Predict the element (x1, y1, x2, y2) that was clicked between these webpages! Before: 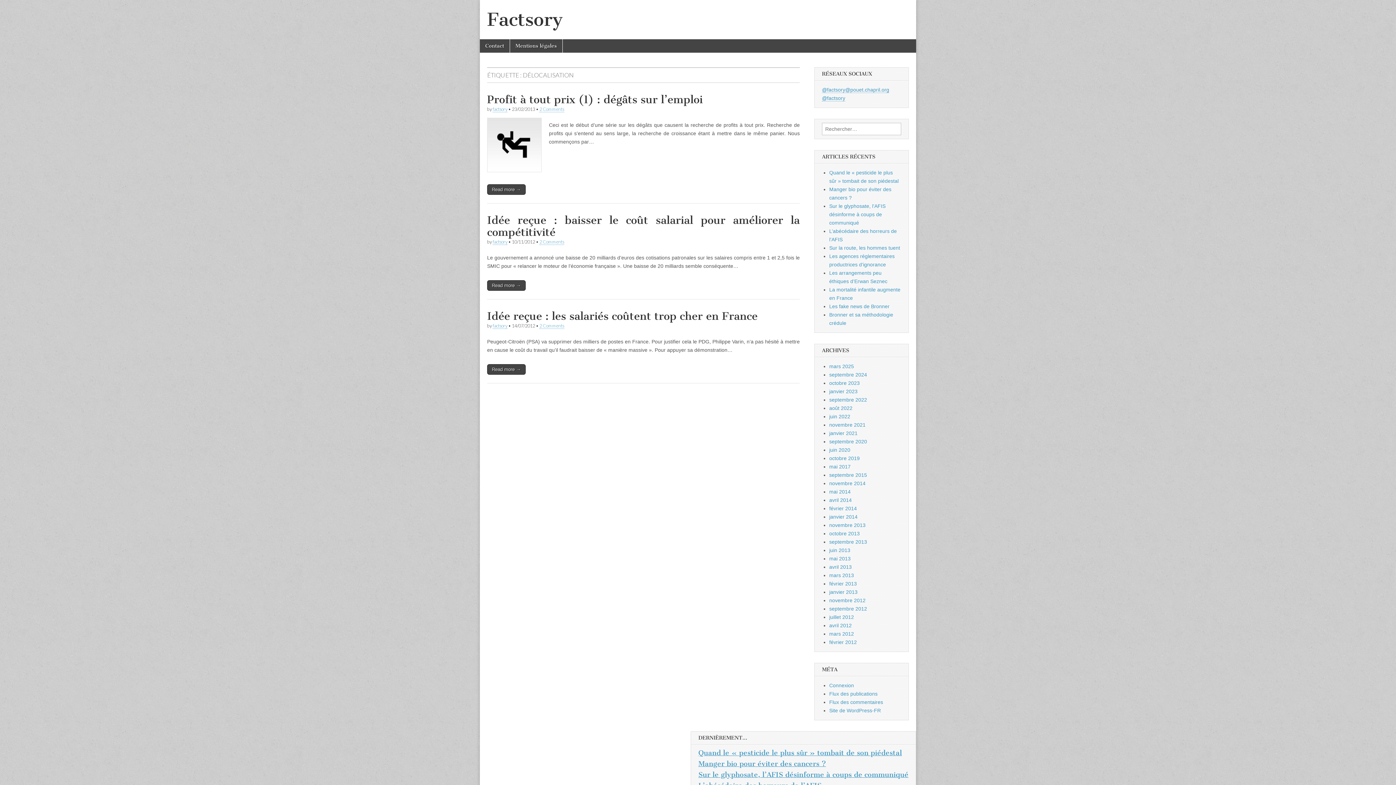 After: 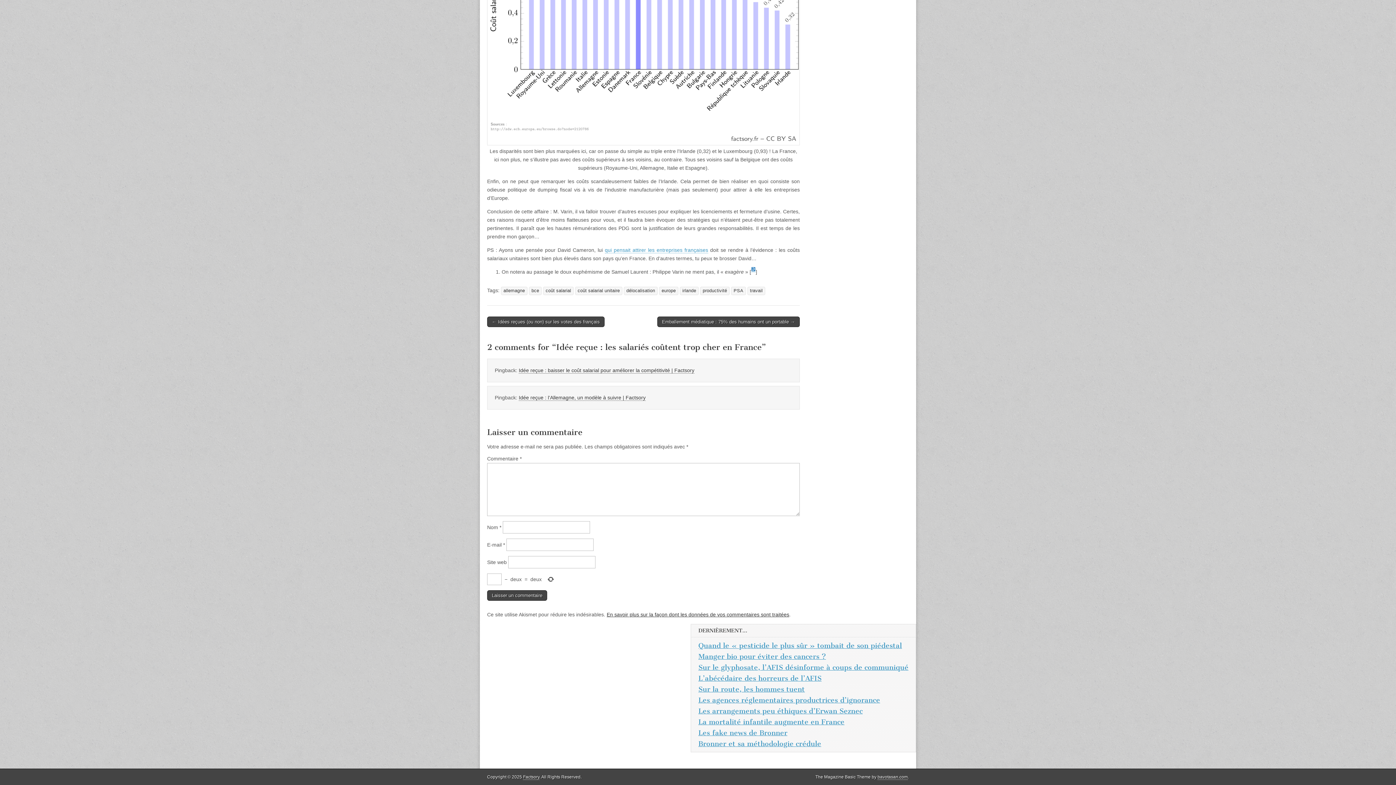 Action: bbox: (539, 323, 564, 329) label: 2 Comments